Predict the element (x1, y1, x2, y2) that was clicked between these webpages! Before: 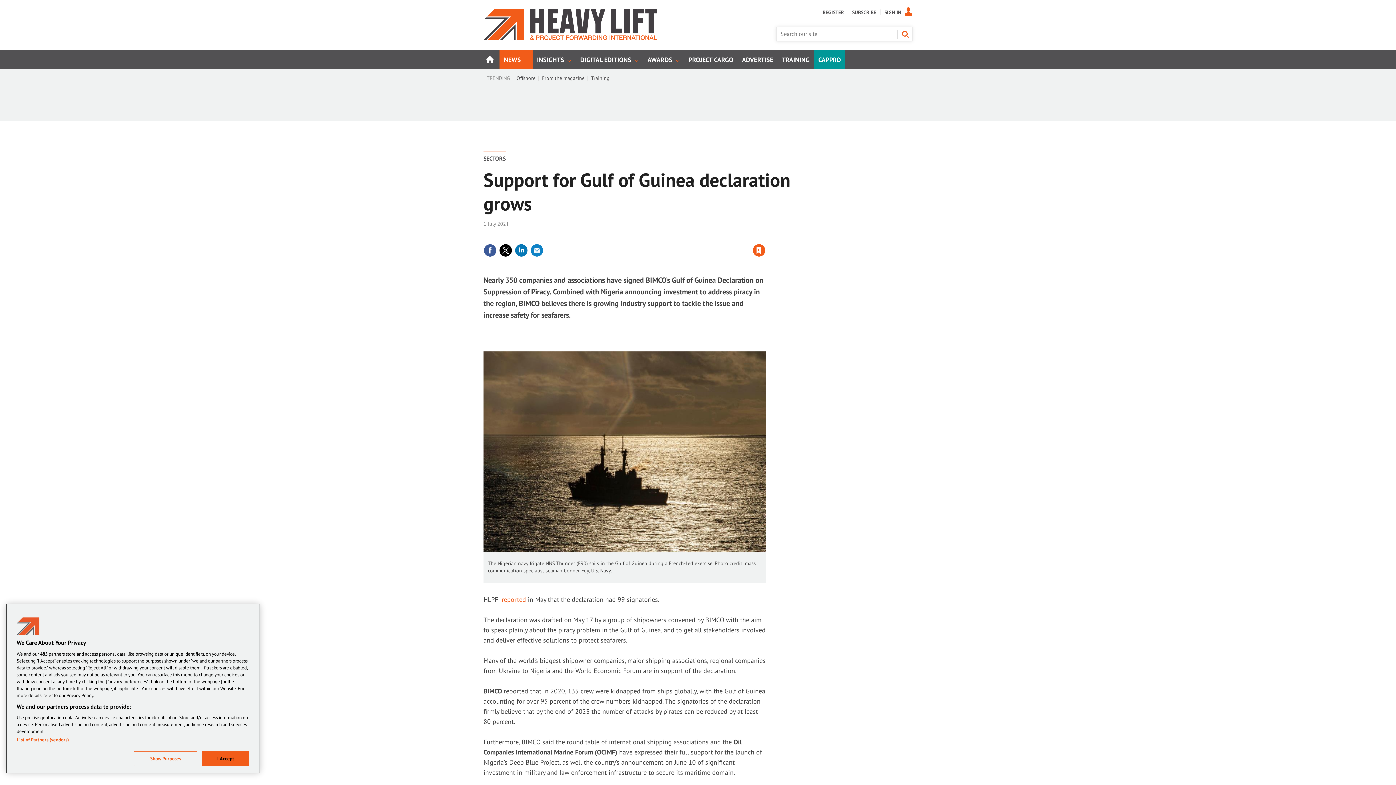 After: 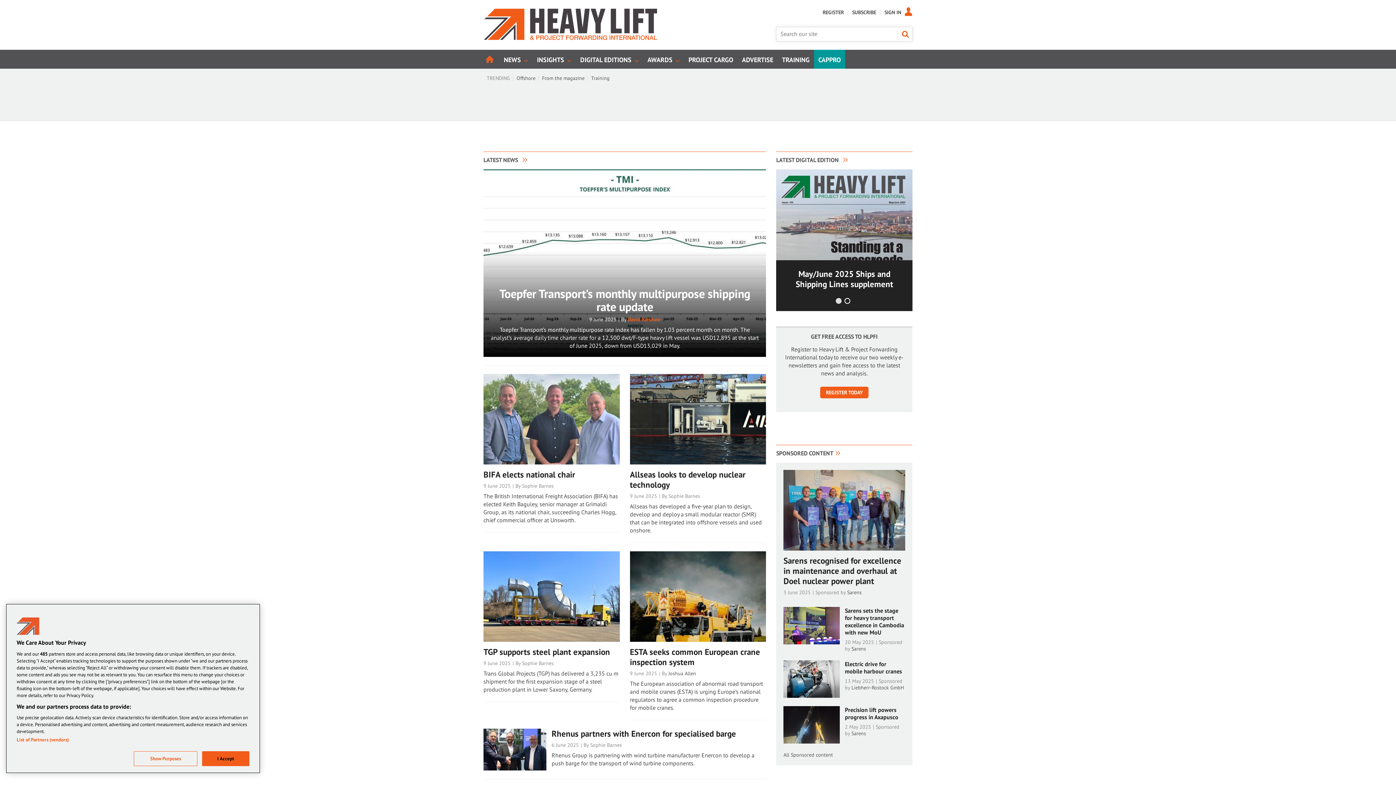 Action: bbox: (483, 49, 496, 68) label: HOME